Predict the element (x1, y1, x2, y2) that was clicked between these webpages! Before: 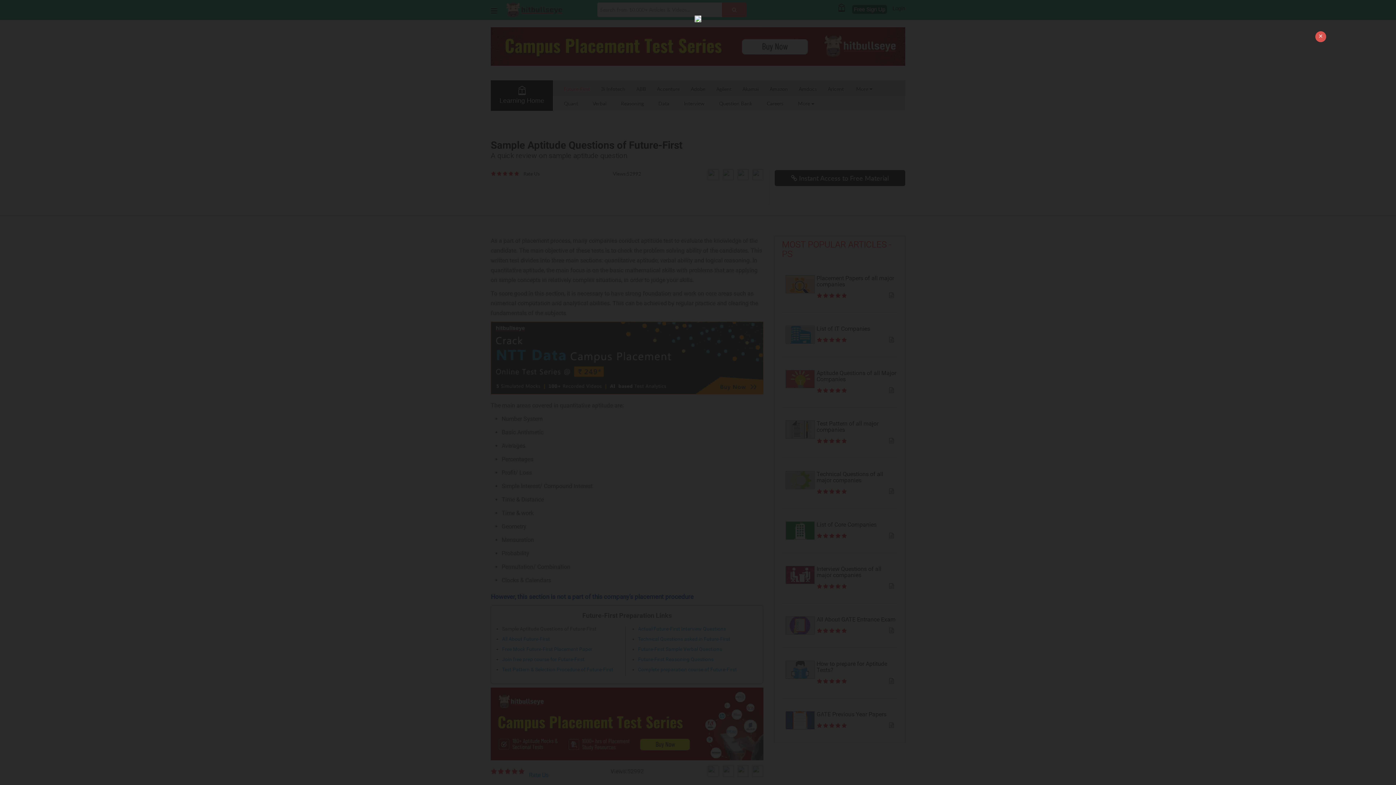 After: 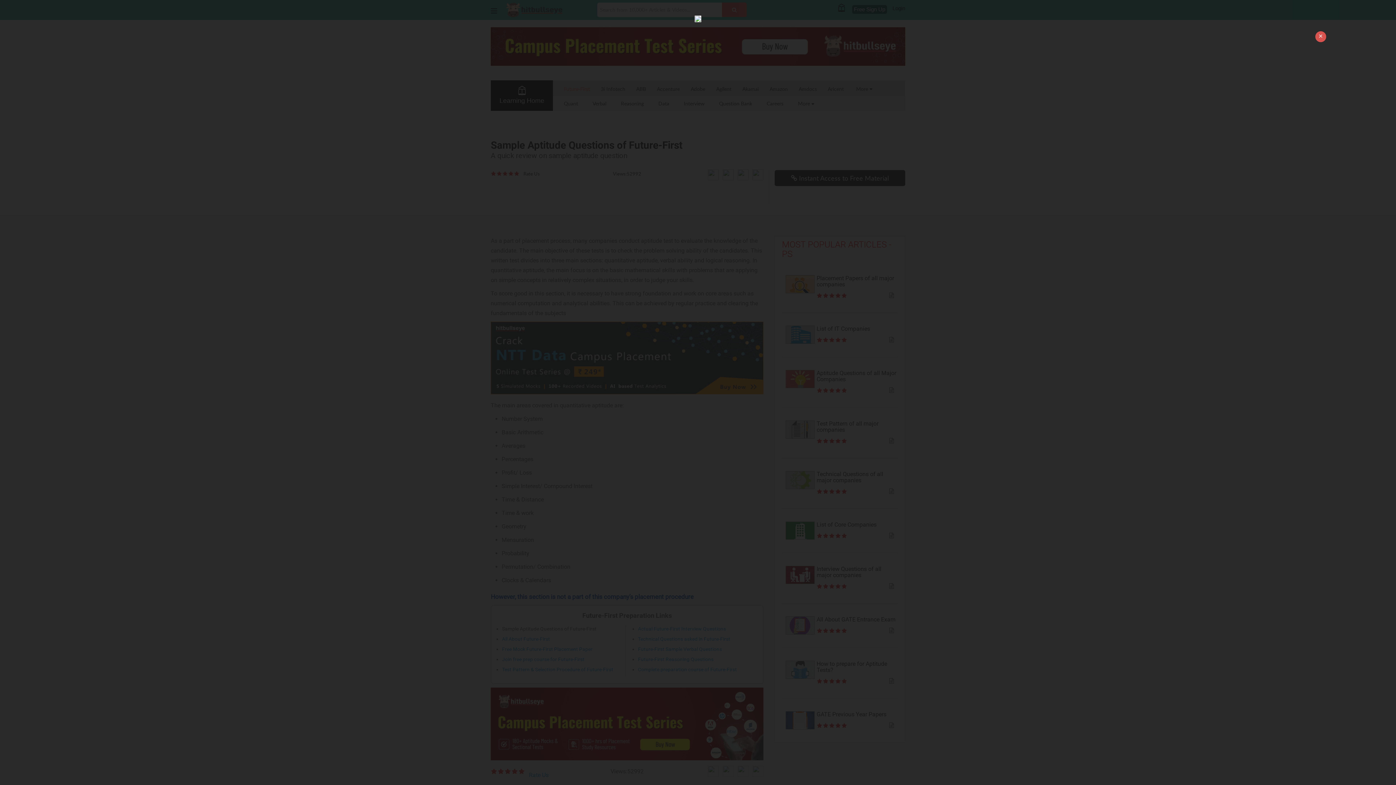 Action: bbox: (694, 14, 701, 21)